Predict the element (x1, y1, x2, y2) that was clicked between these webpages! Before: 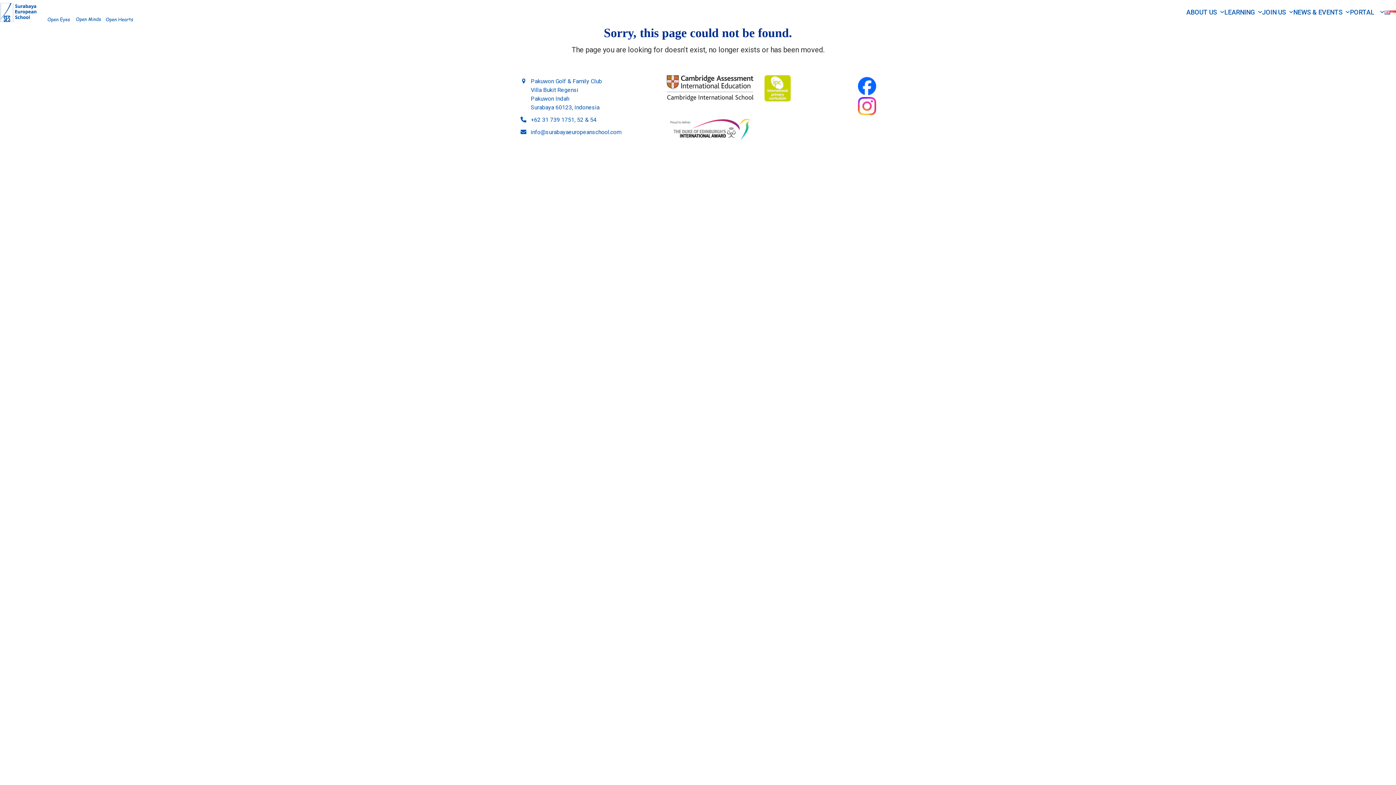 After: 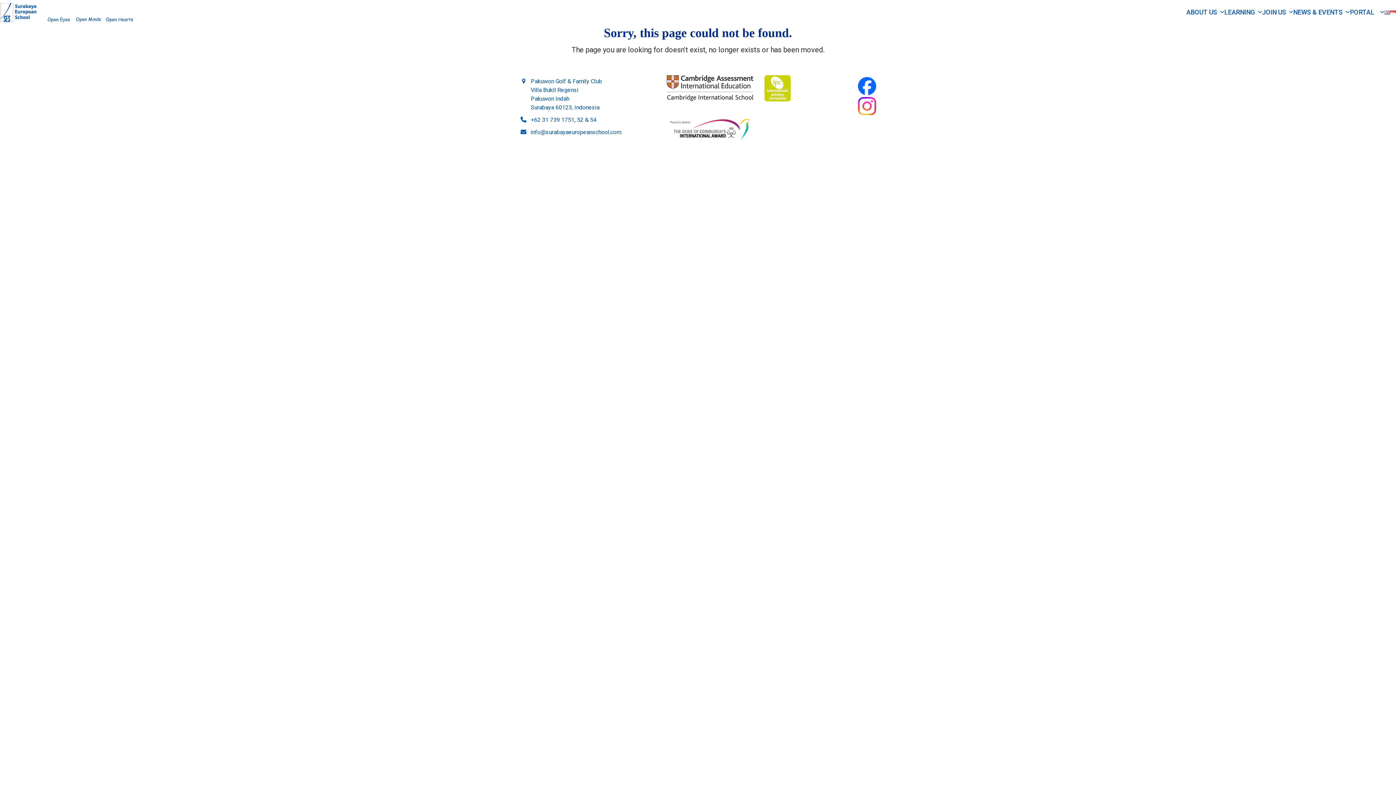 Action: bbox: (858, 77, 876, 95)